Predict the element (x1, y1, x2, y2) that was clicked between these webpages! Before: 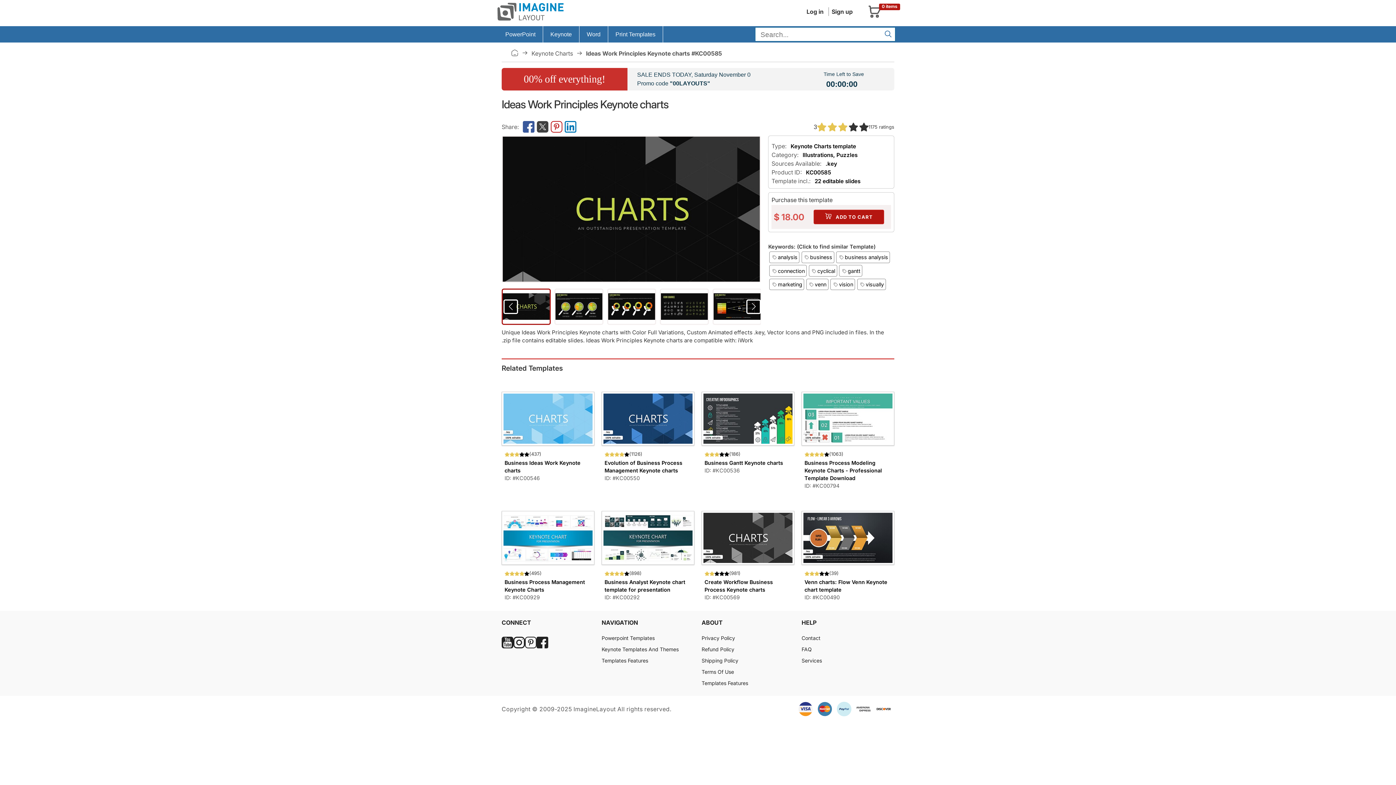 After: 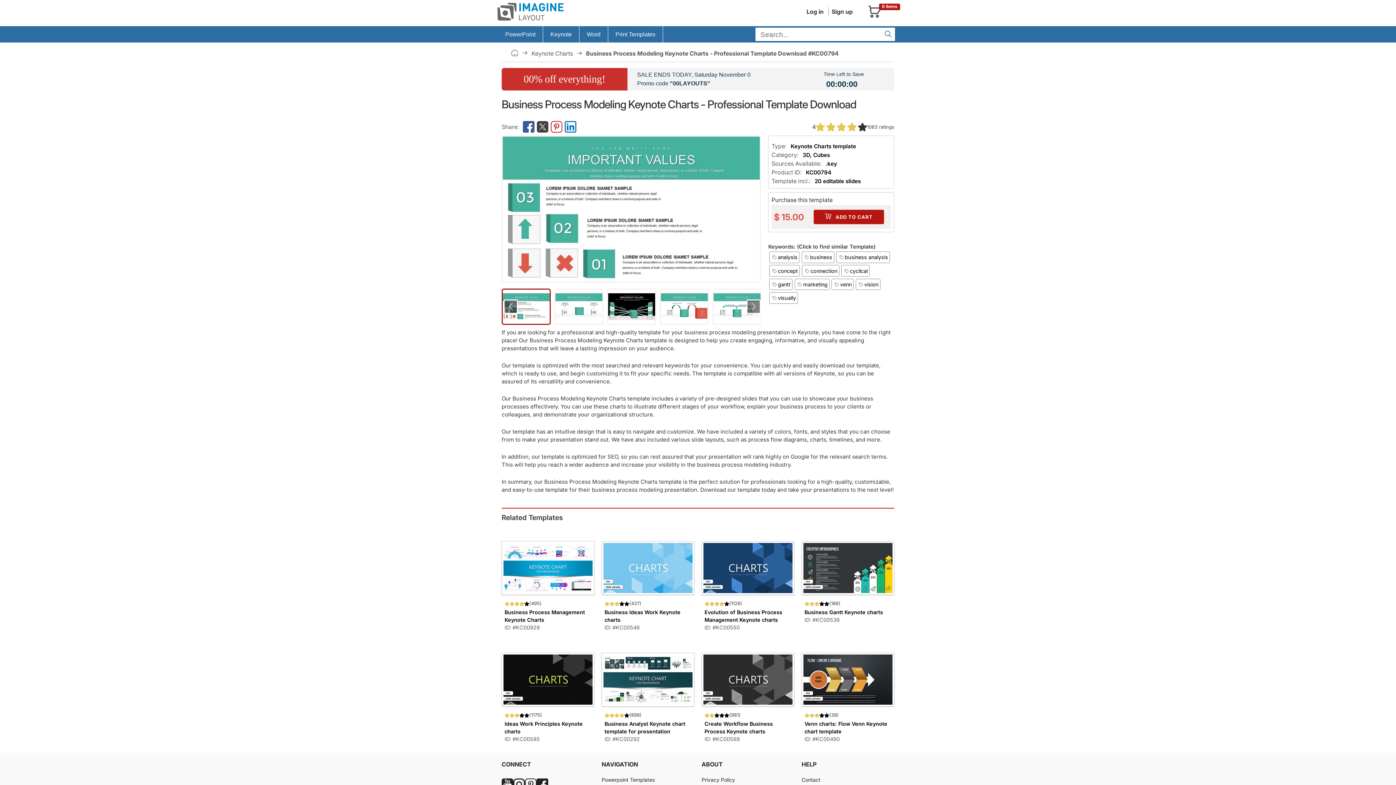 Action: bbox: (804, 460, 882, 481) label: Business Process Modeling Keynote Charts - Professional Template Download